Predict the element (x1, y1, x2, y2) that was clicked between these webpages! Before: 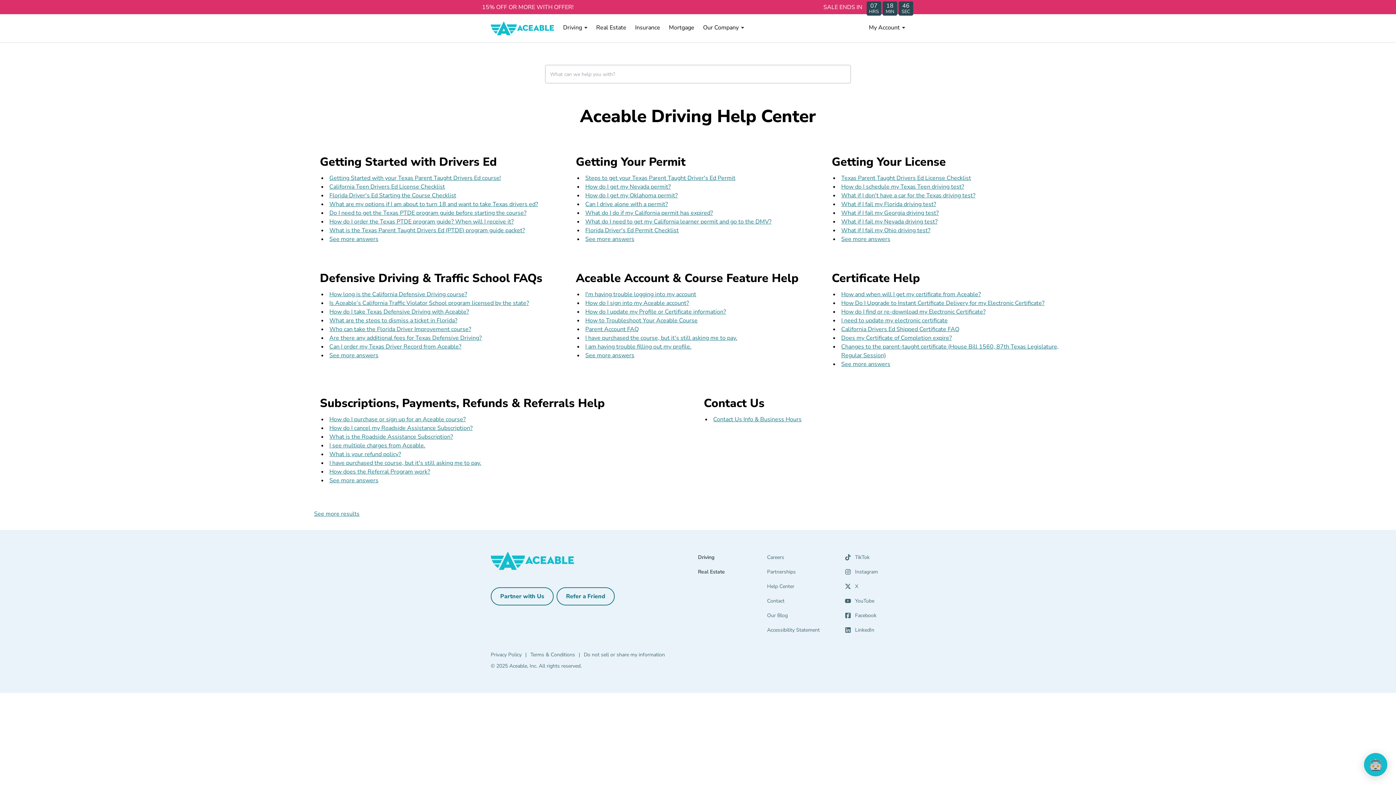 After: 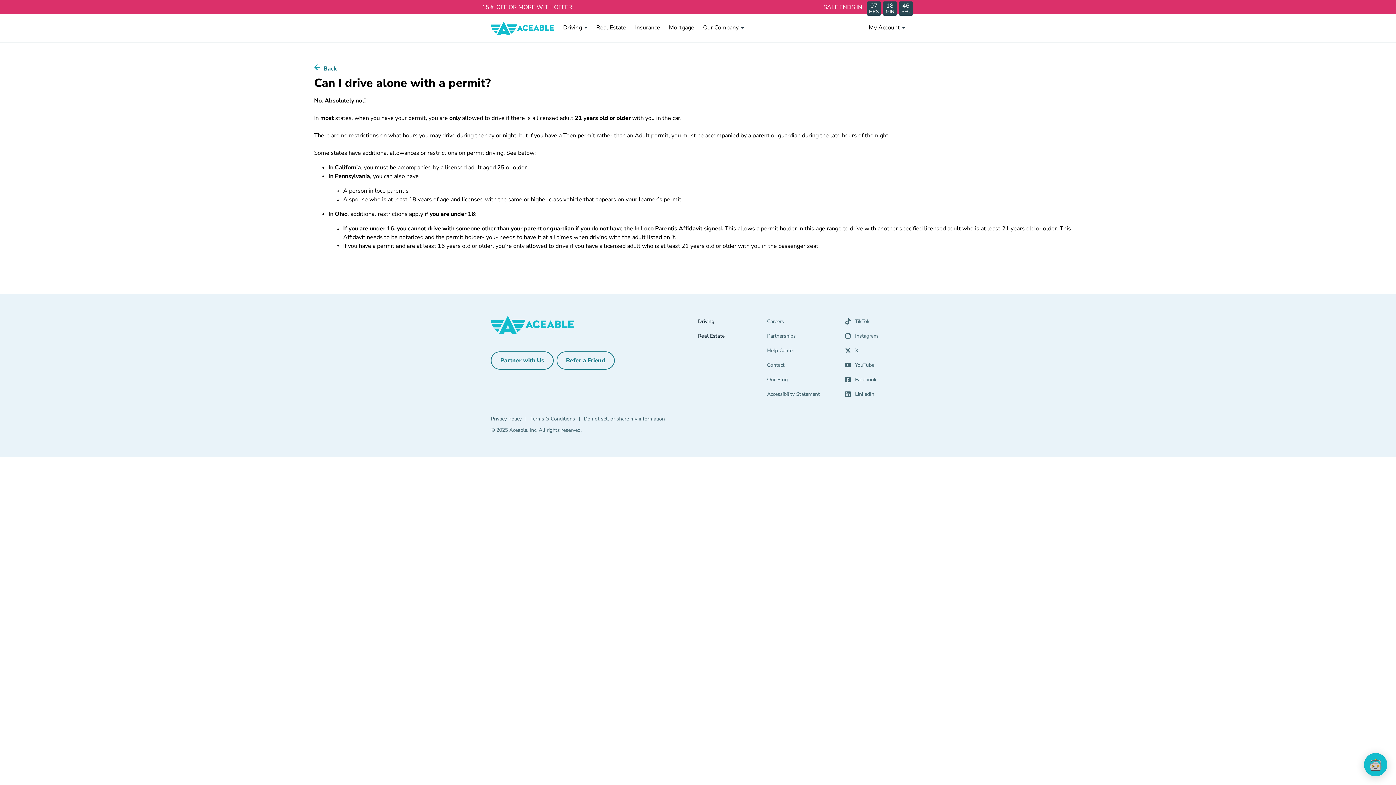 Action: bbox: (585, 200, 668, 208) label: Can I drive alone with a permit?